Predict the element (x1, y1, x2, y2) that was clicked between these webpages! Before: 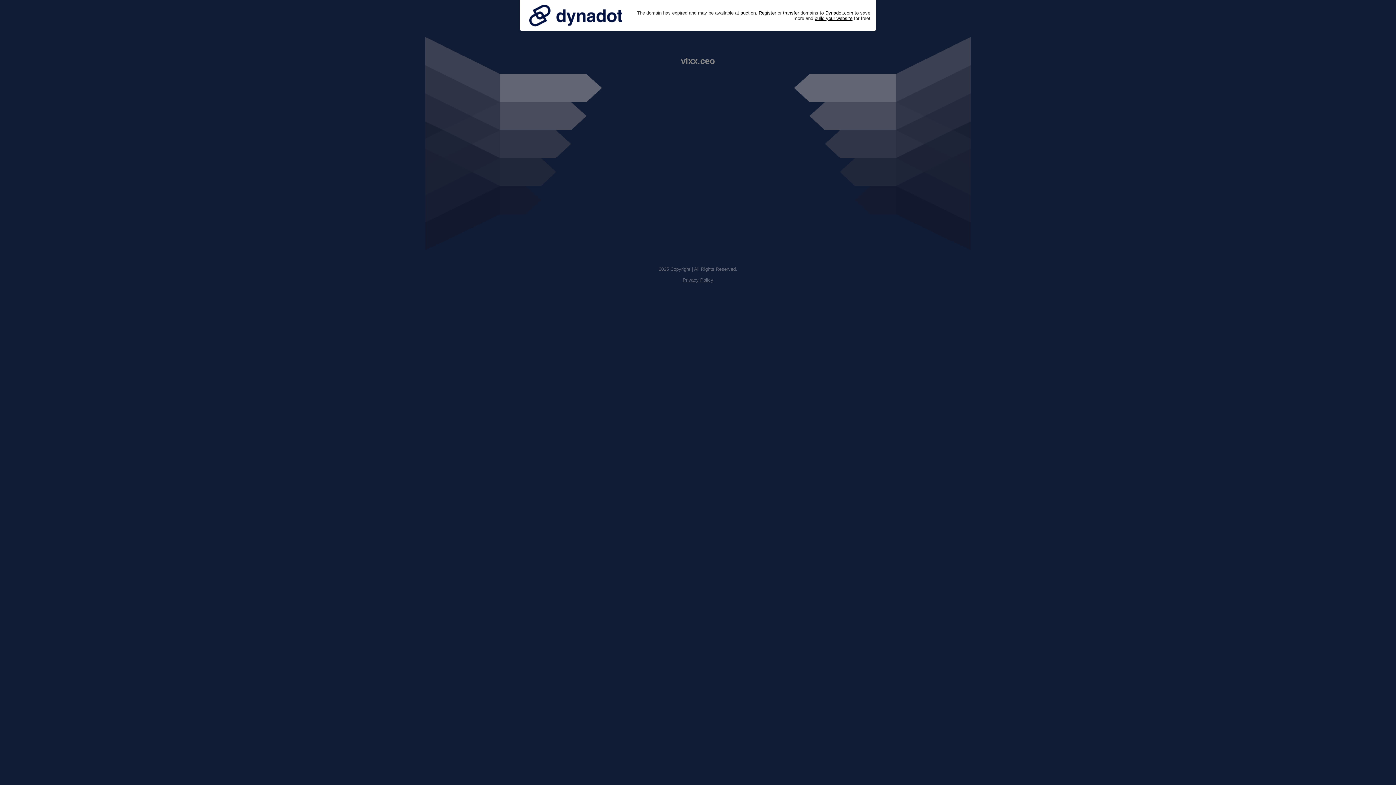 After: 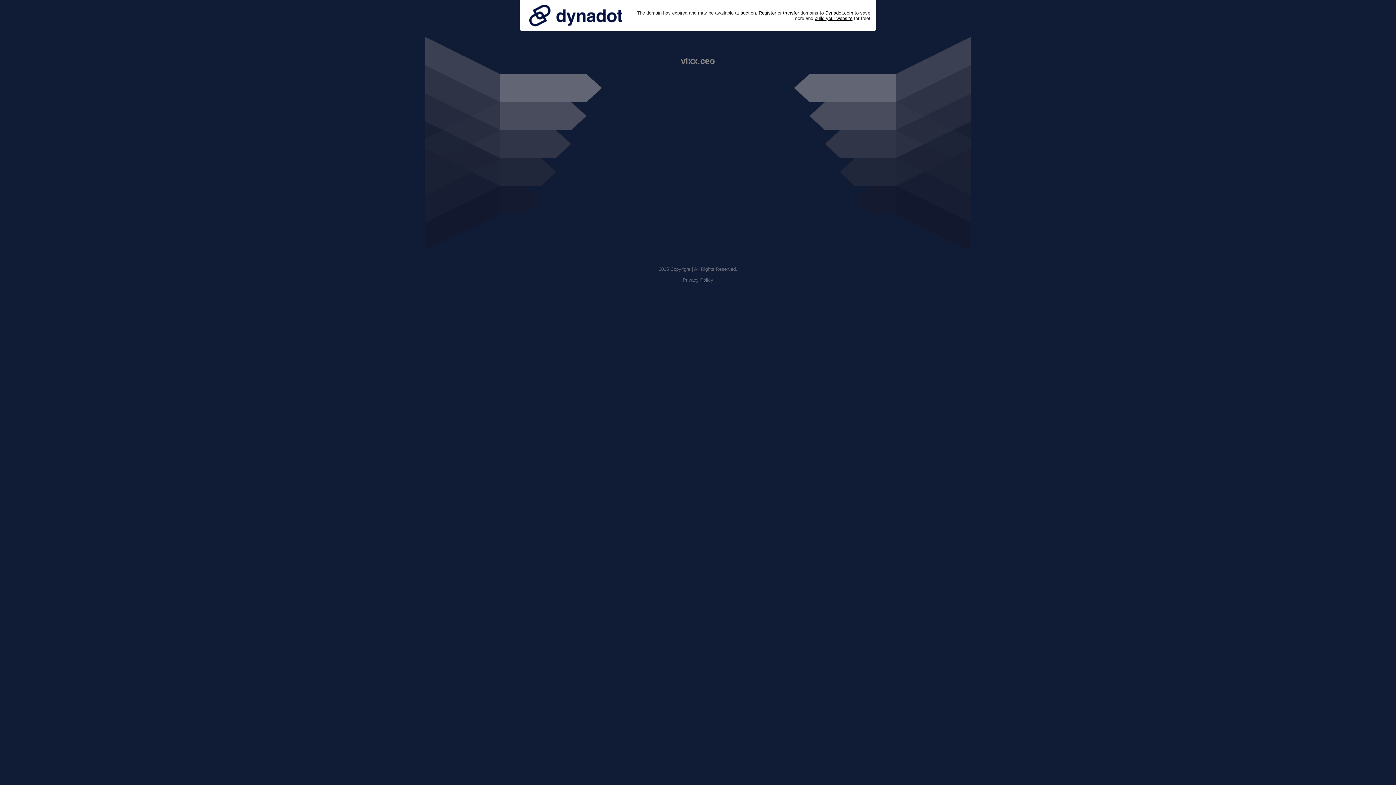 Action: bbox: (525, 0, 626, 30)